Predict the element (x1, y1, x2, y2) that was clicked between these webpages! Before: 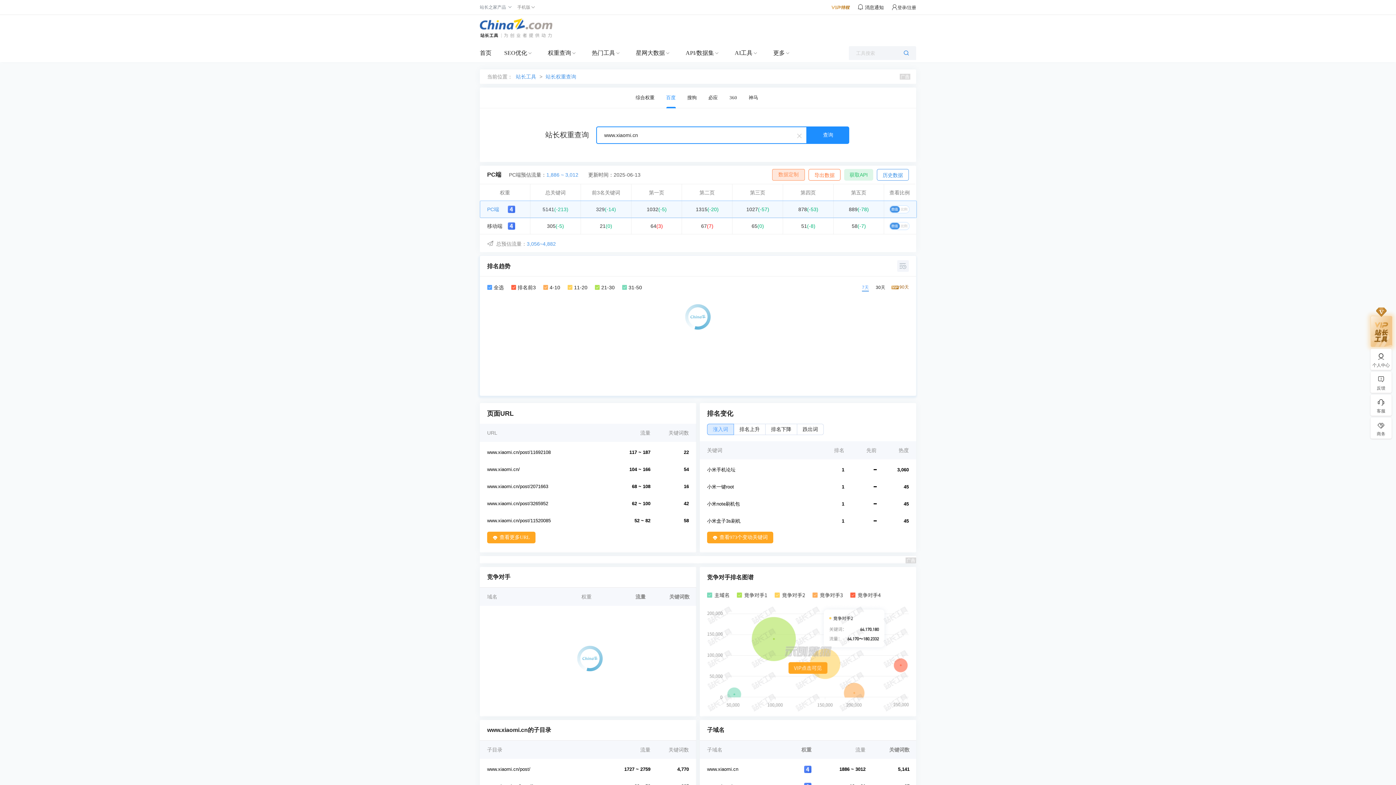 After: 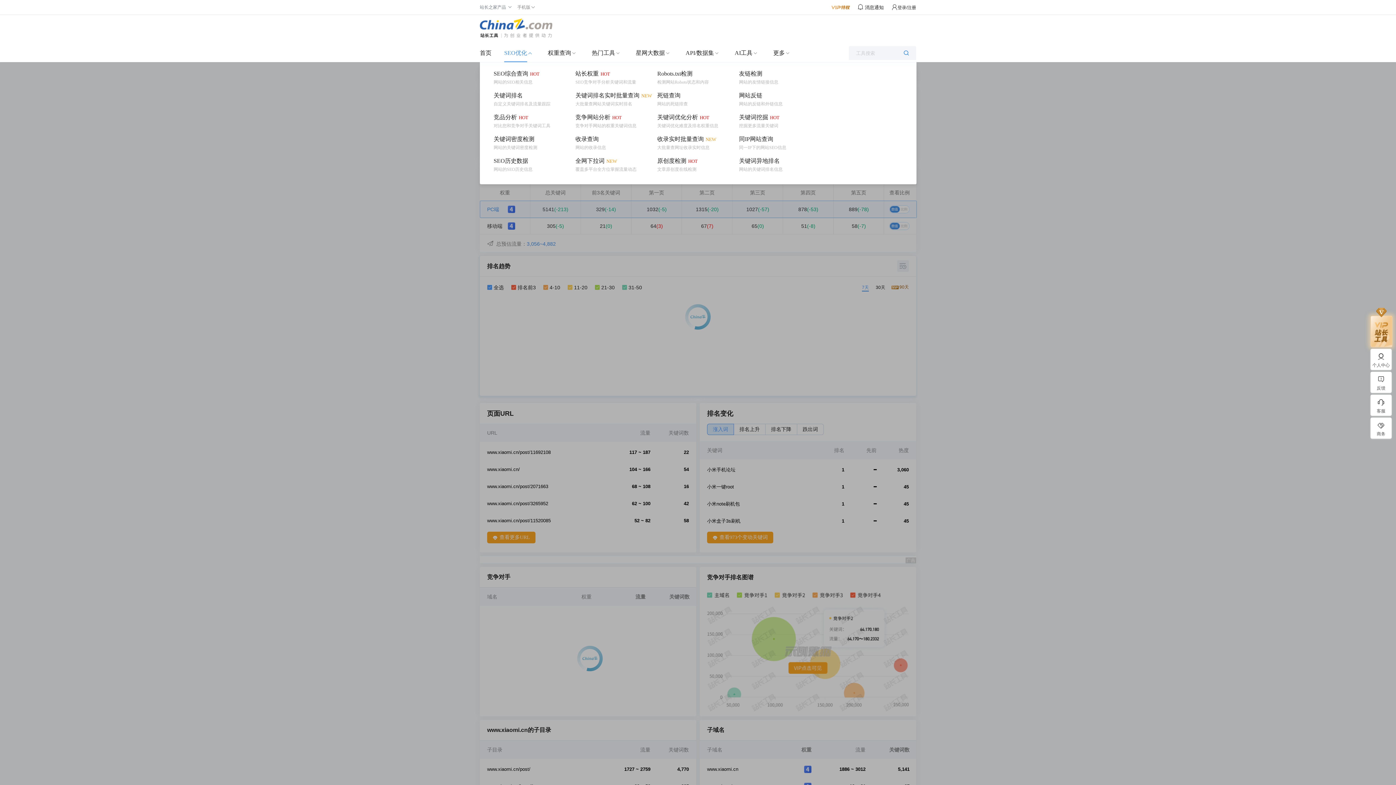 Action: bbox: (504, 44, 527, 62) label: SEO优化